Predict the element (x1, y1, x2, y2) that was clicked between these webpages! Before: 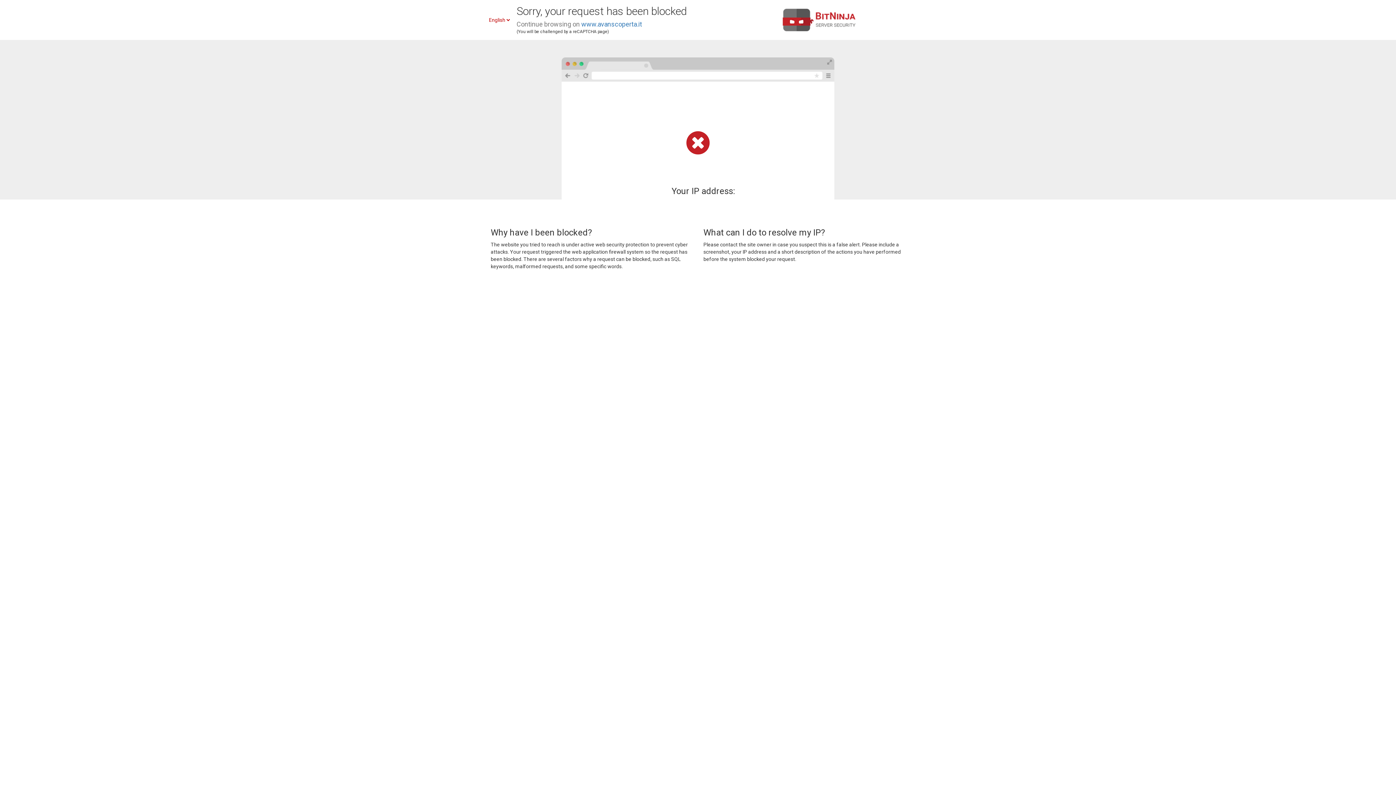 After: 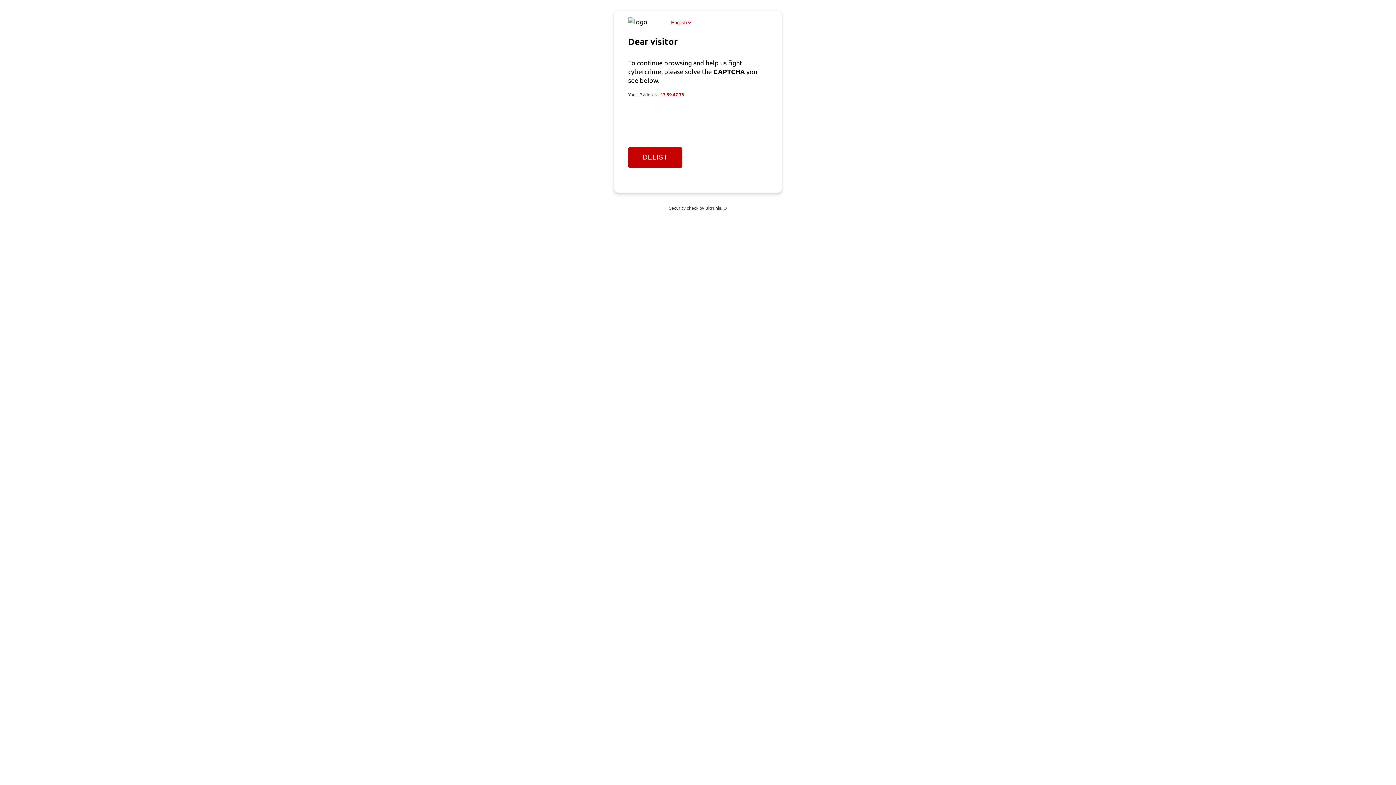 Action: label: www.avanscoperta.it bbox: (581, 20, 642, 28)